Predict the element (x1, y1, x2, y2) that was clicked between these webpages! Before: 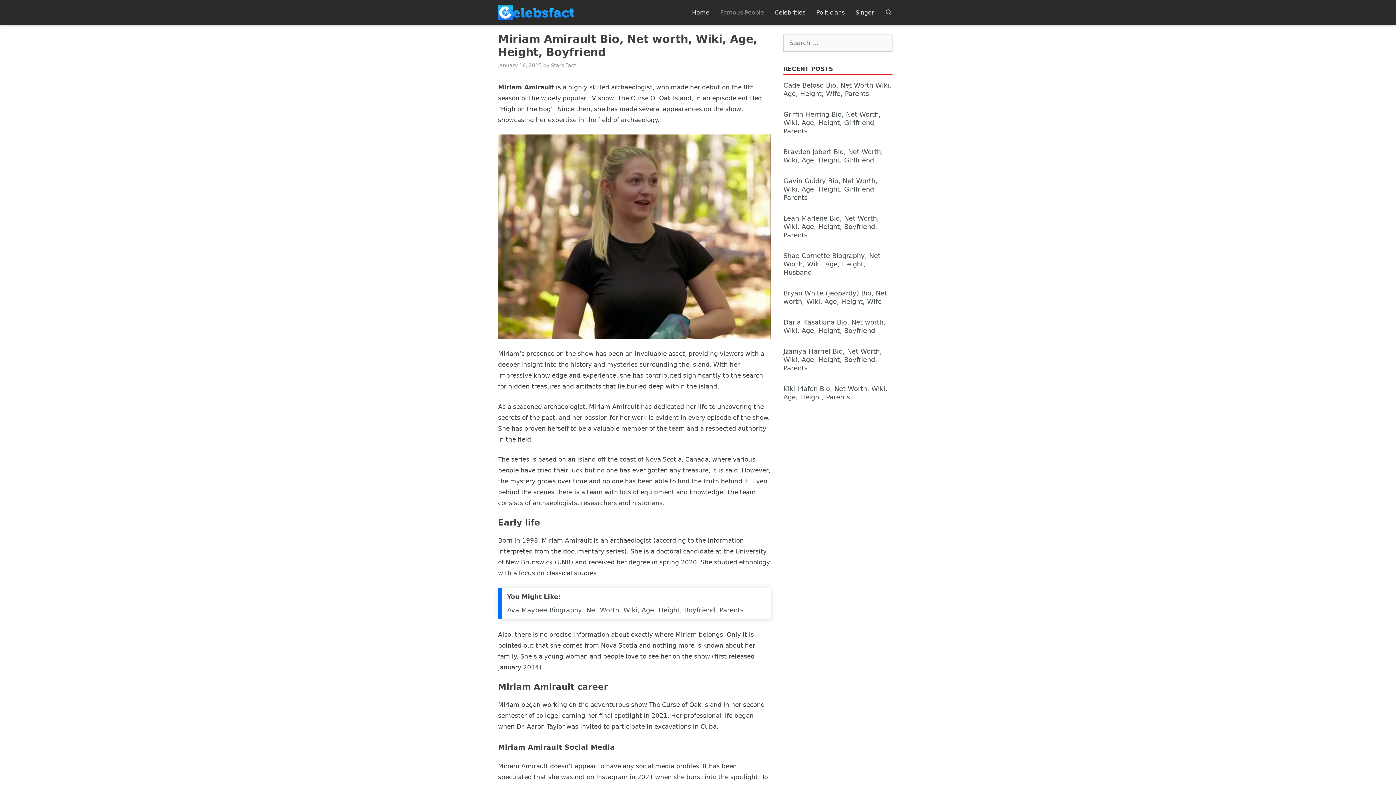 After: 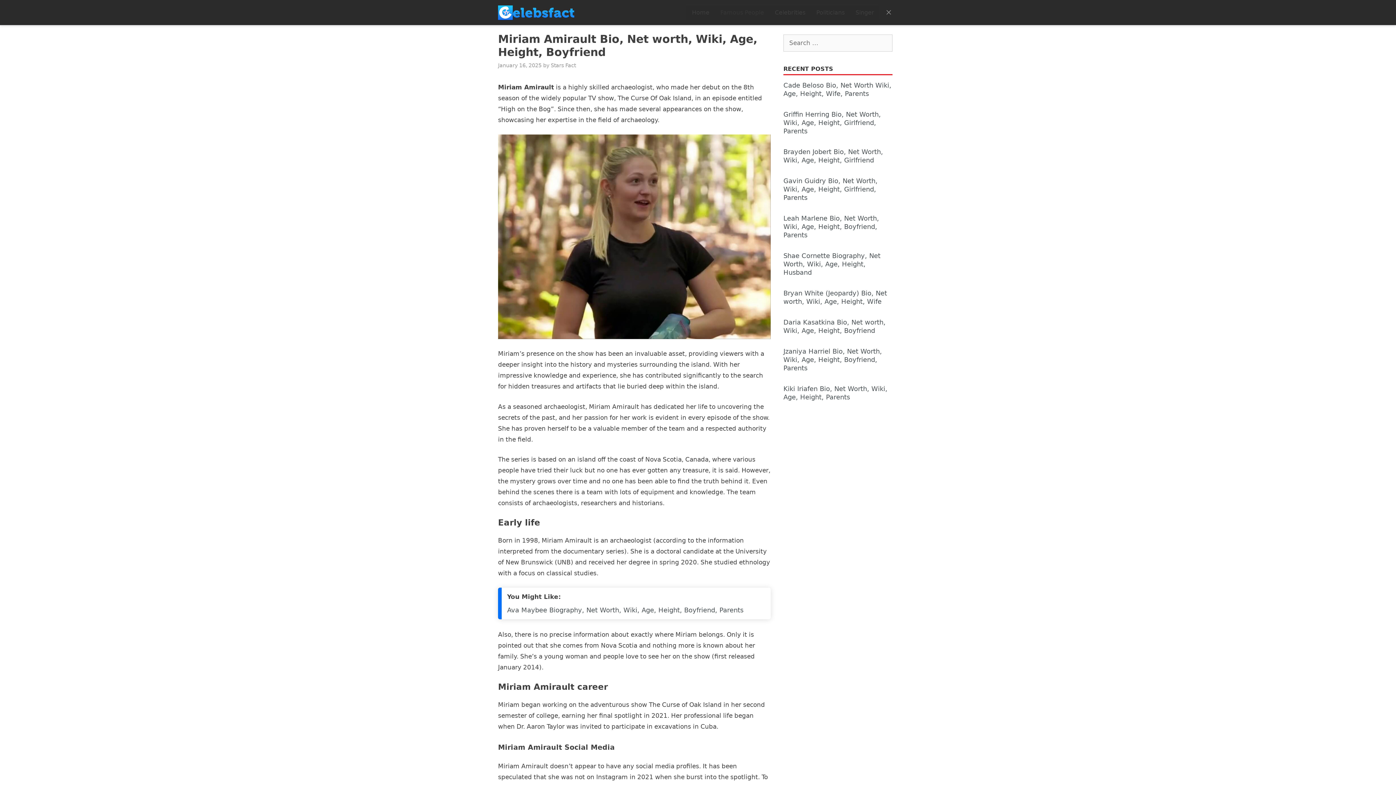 Action: label: Open Search Bar bbox: (879, 5, 898, 20)